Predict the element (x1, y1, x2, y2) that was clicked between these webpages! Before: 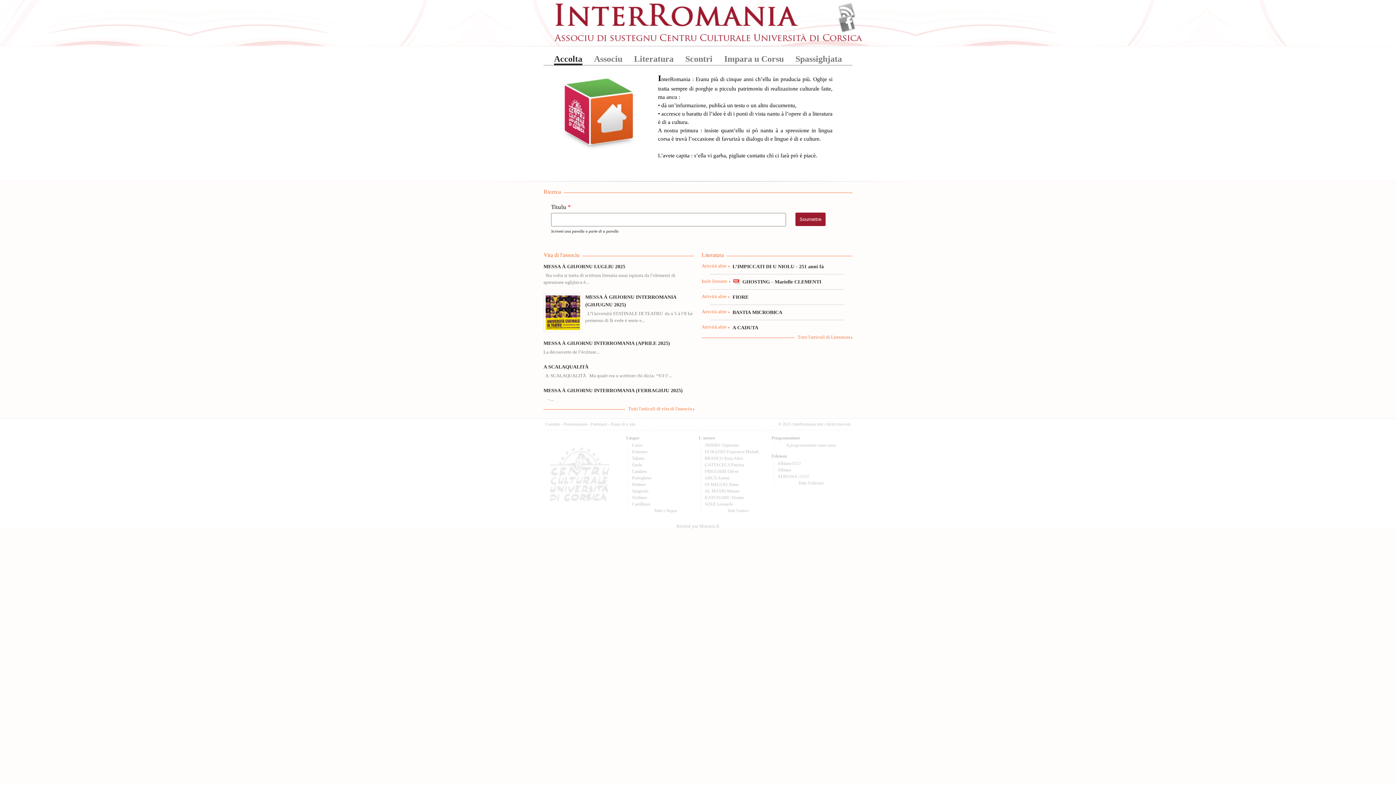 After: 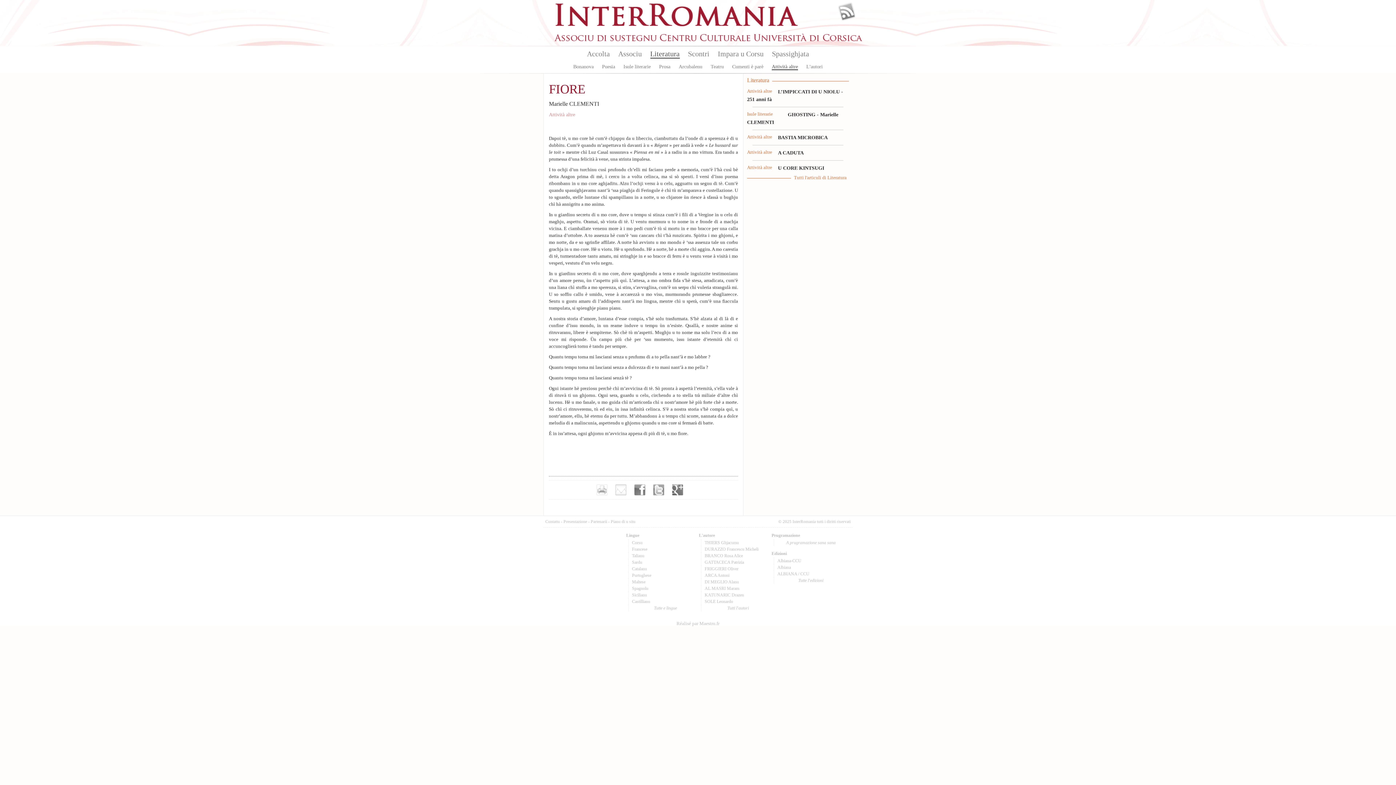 Action: bbox: (732, 294, 748, 299) label: FIORE